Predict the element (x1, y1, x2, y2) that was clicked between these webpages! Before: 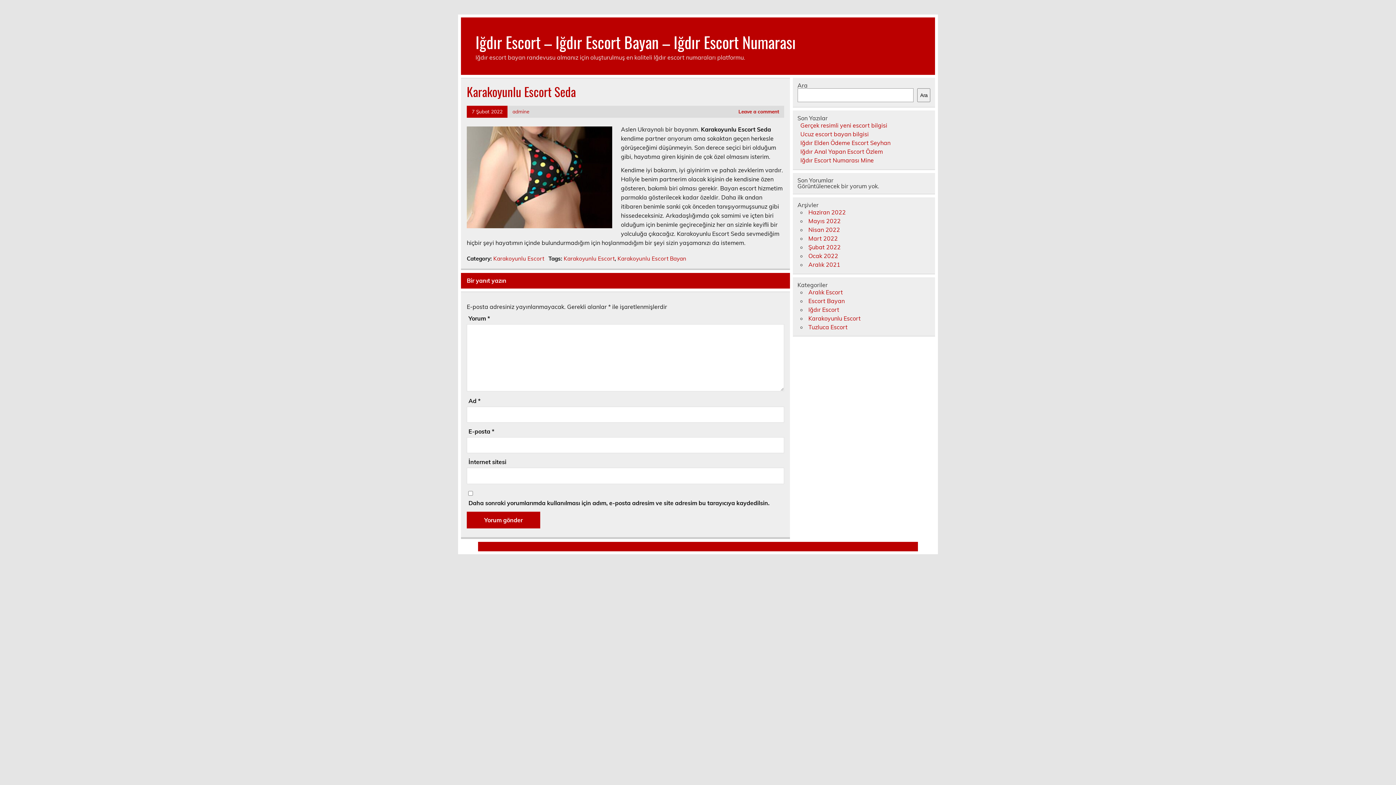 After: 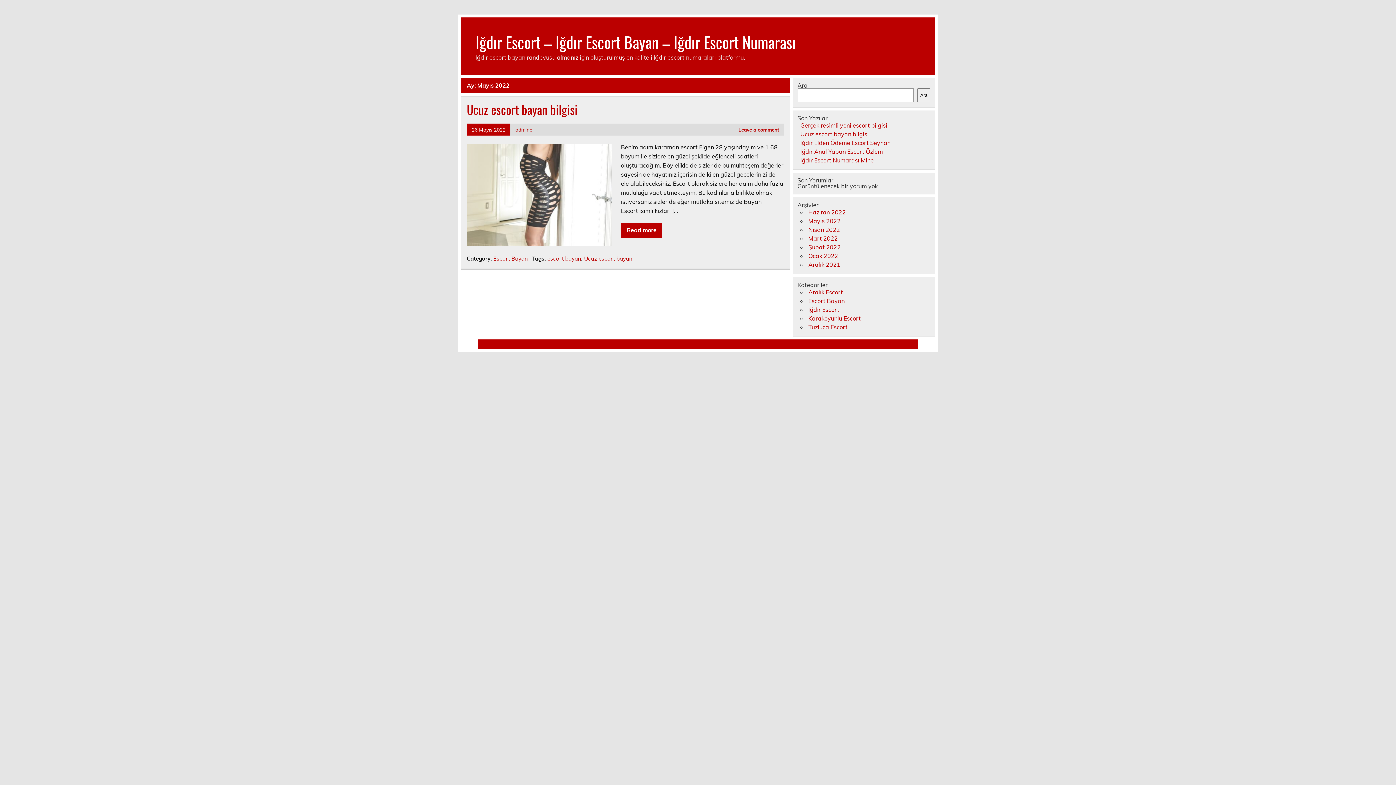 Action: label: Mayıs 2022 bbox: (808, 217, 840, 224)